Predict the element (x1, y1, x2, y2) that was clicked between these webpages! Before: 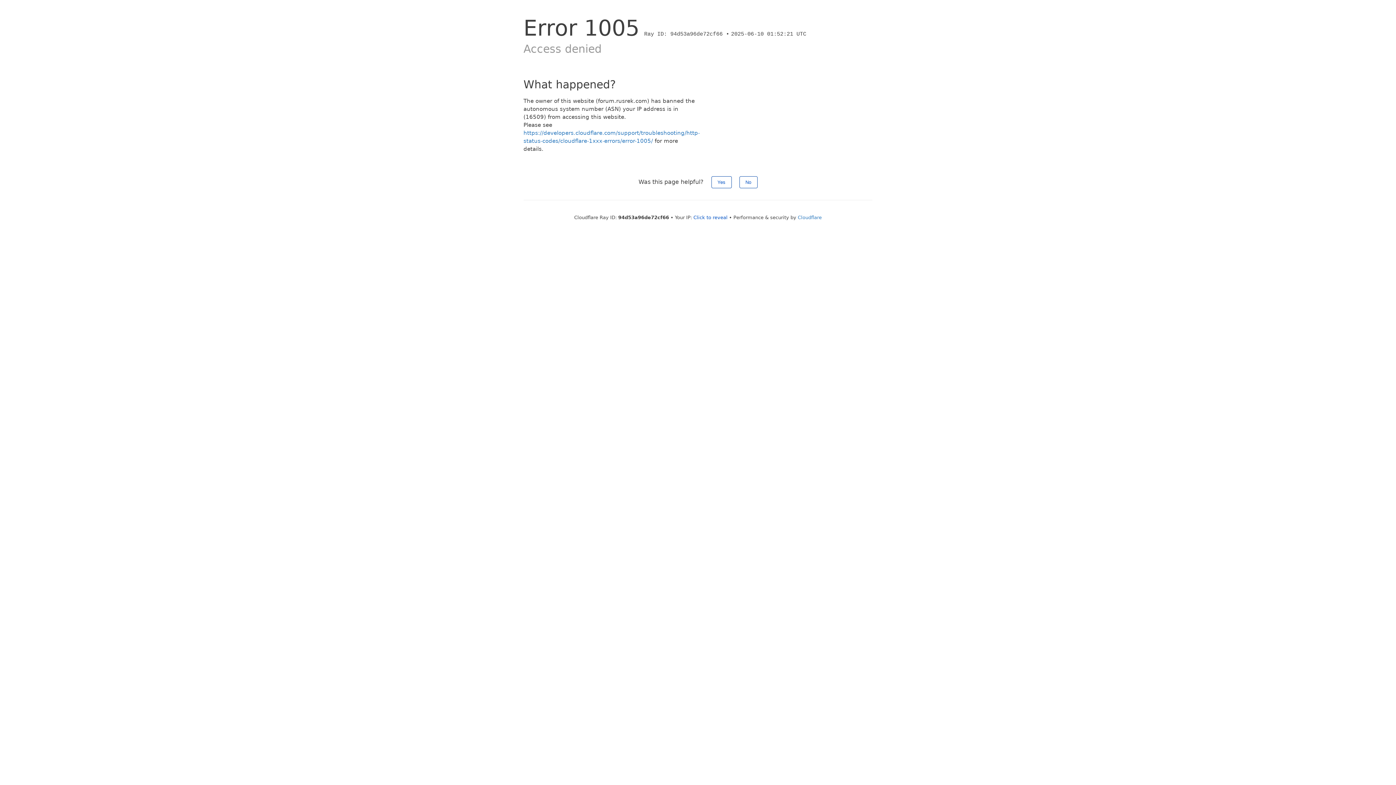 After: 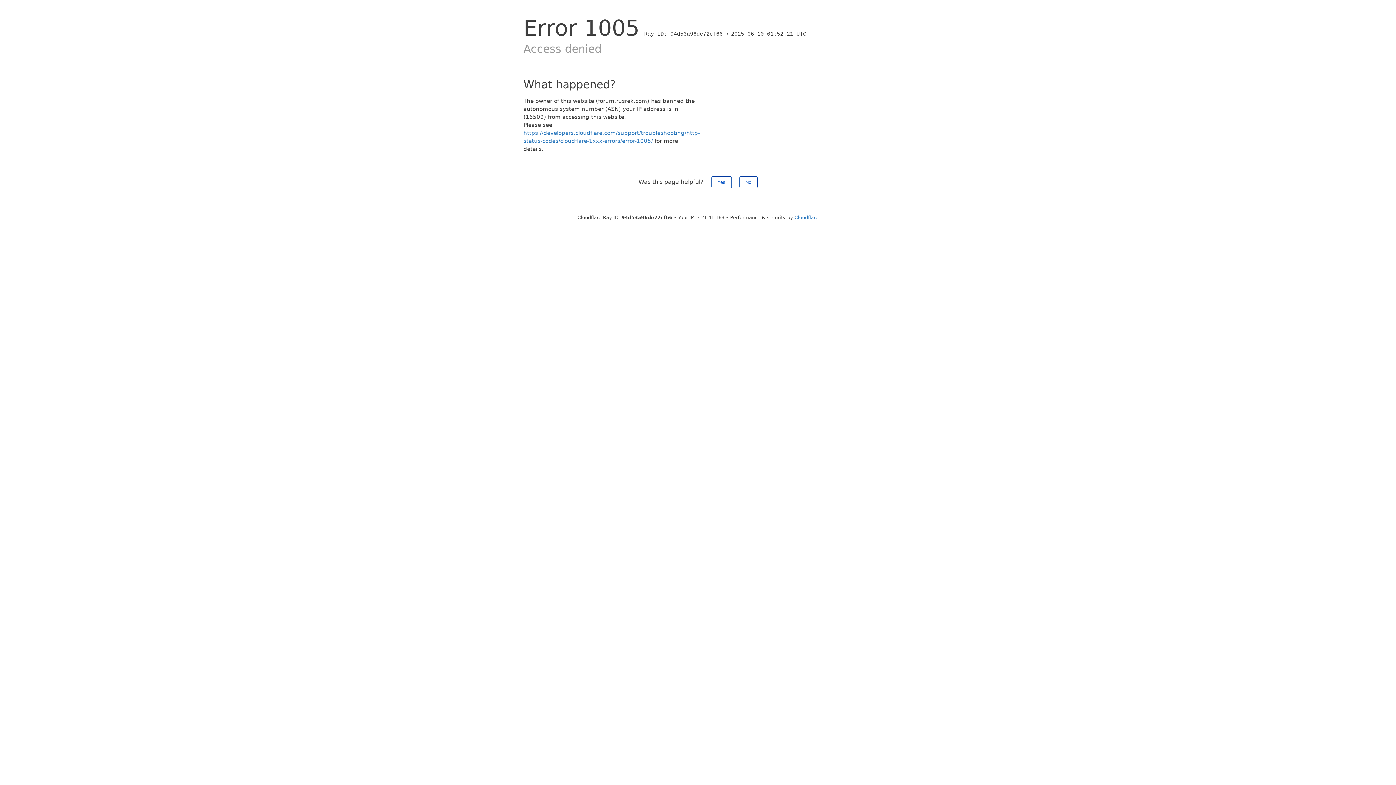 Action: bbox: (693, 214, 727, 220) label: Click to reveal